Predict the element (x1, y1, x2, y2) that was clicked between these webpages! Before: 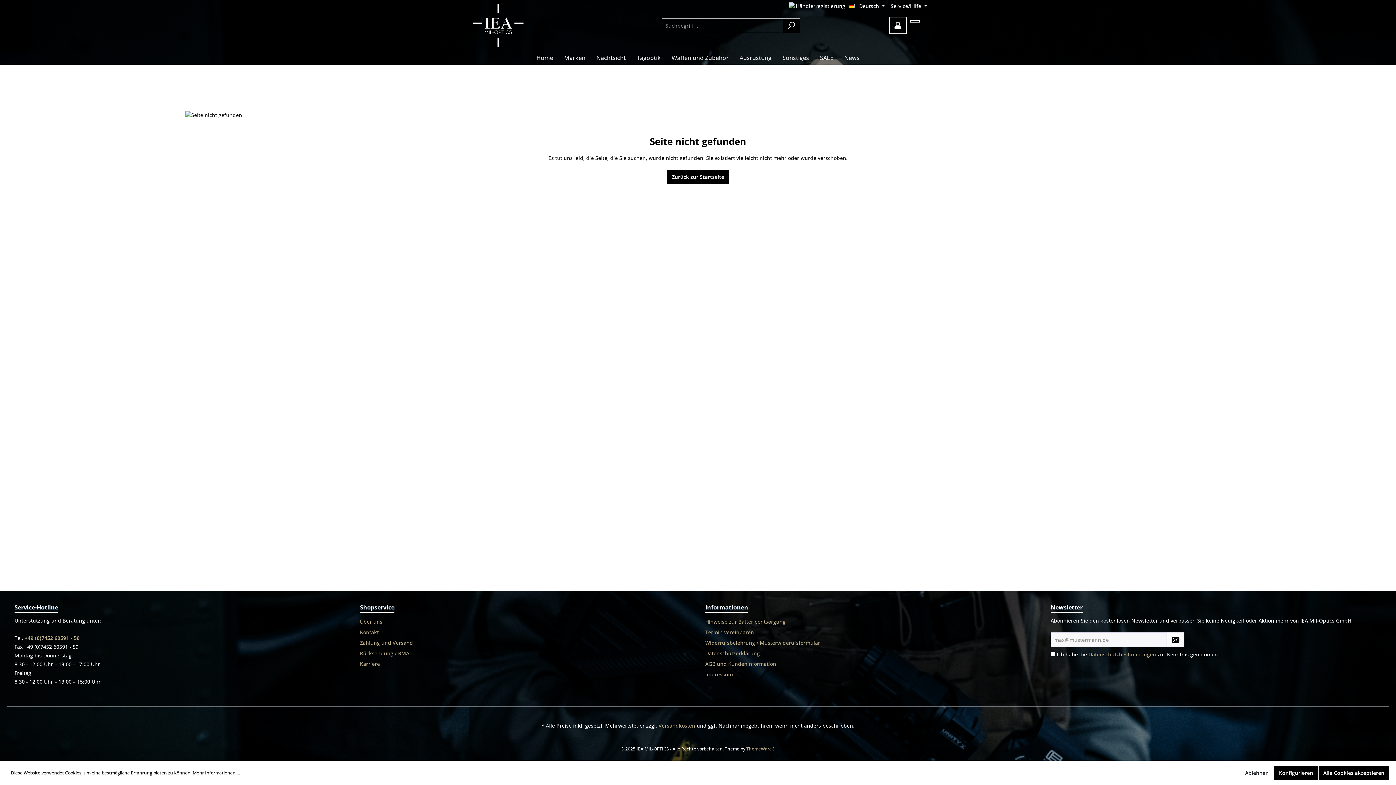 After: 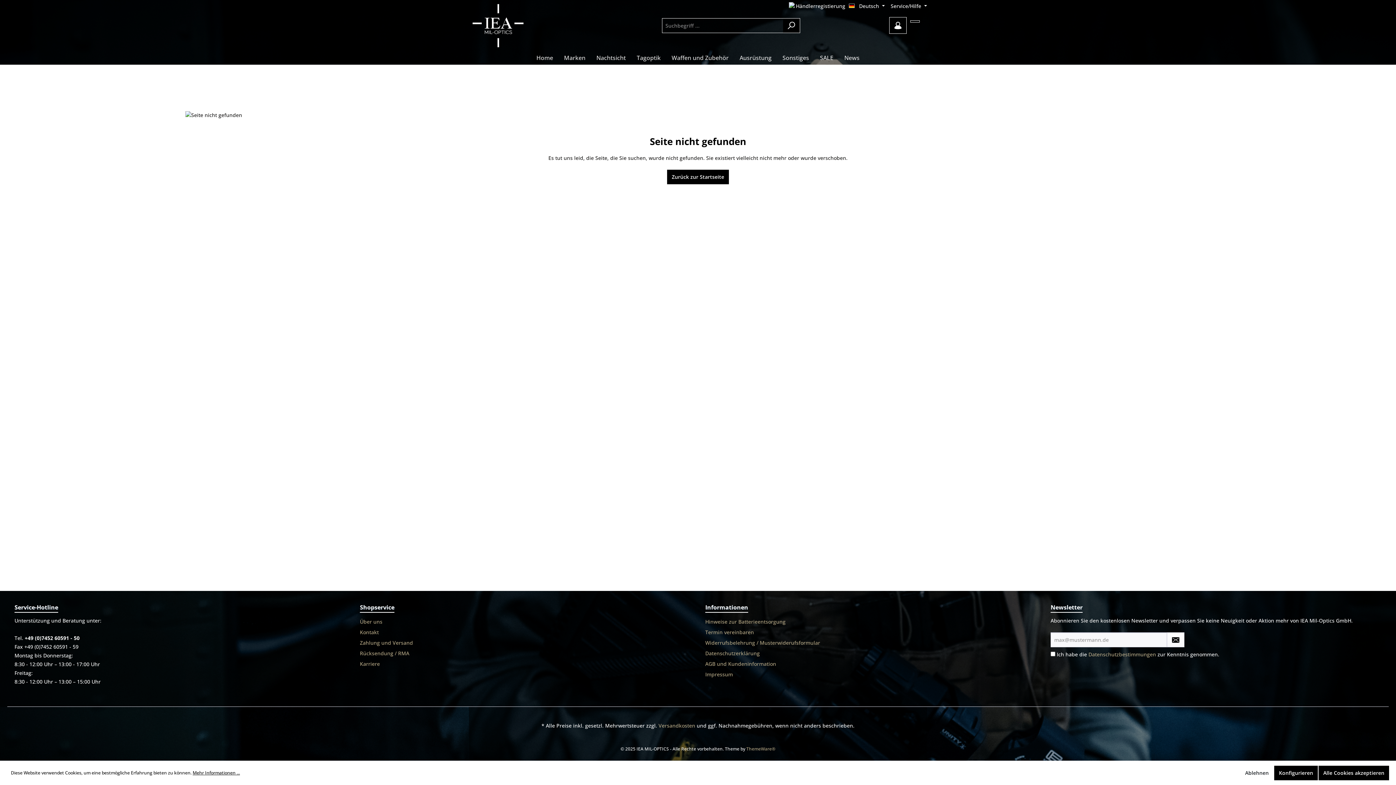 Action: bbox: (24, 634, 79, 641) label: +49 (0)7452 60591 - 50